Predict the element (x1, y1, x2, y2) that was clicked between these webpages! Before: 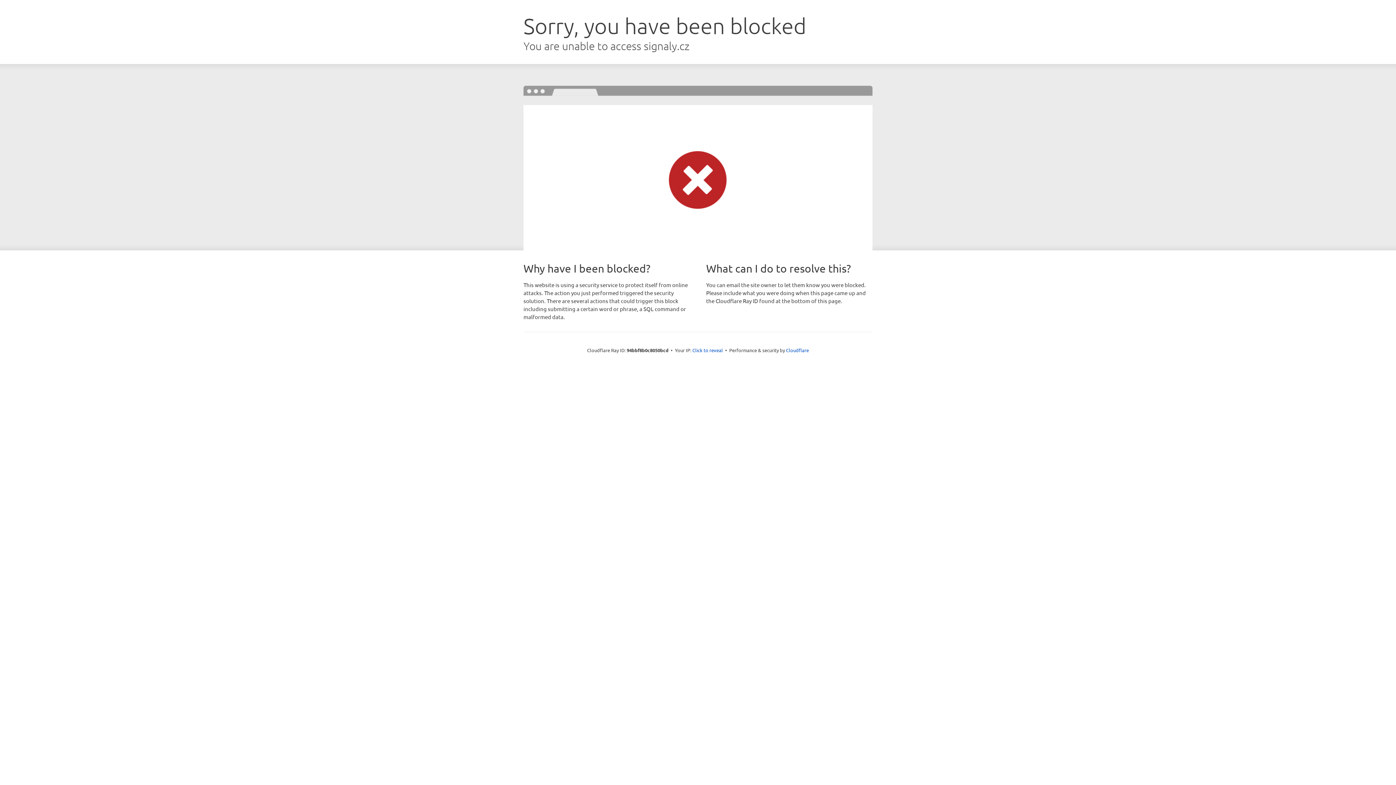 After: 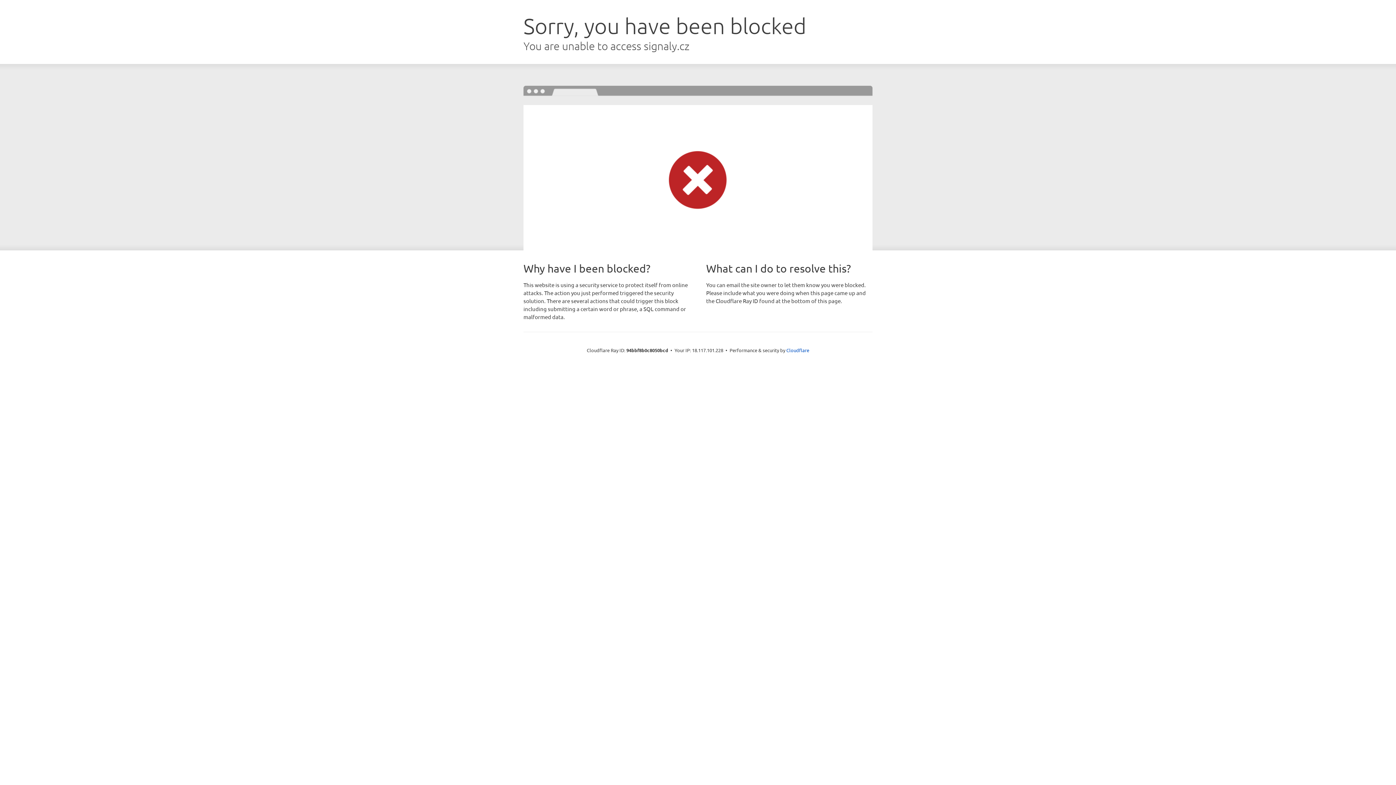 Action: label: Click to reveal bbox: (692, 346, 723, 353)